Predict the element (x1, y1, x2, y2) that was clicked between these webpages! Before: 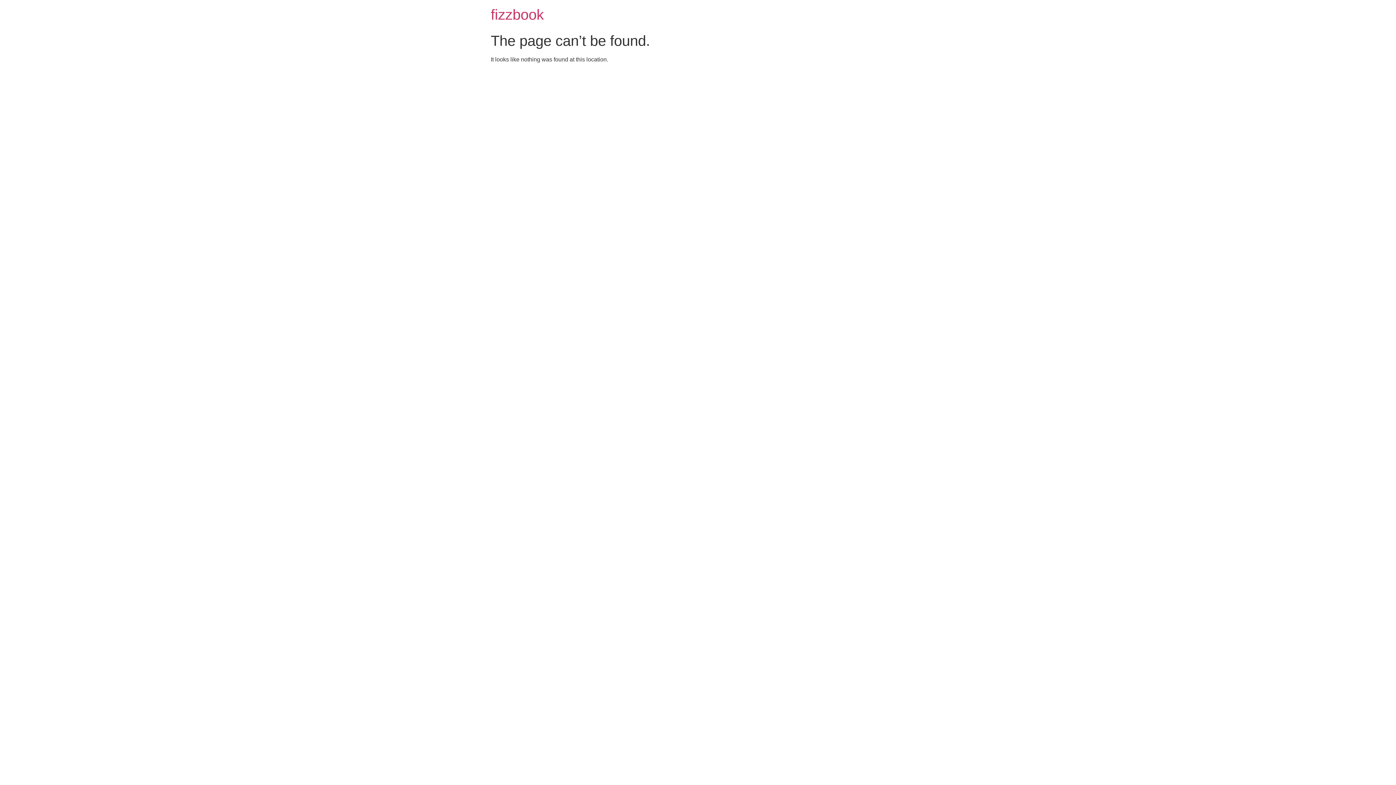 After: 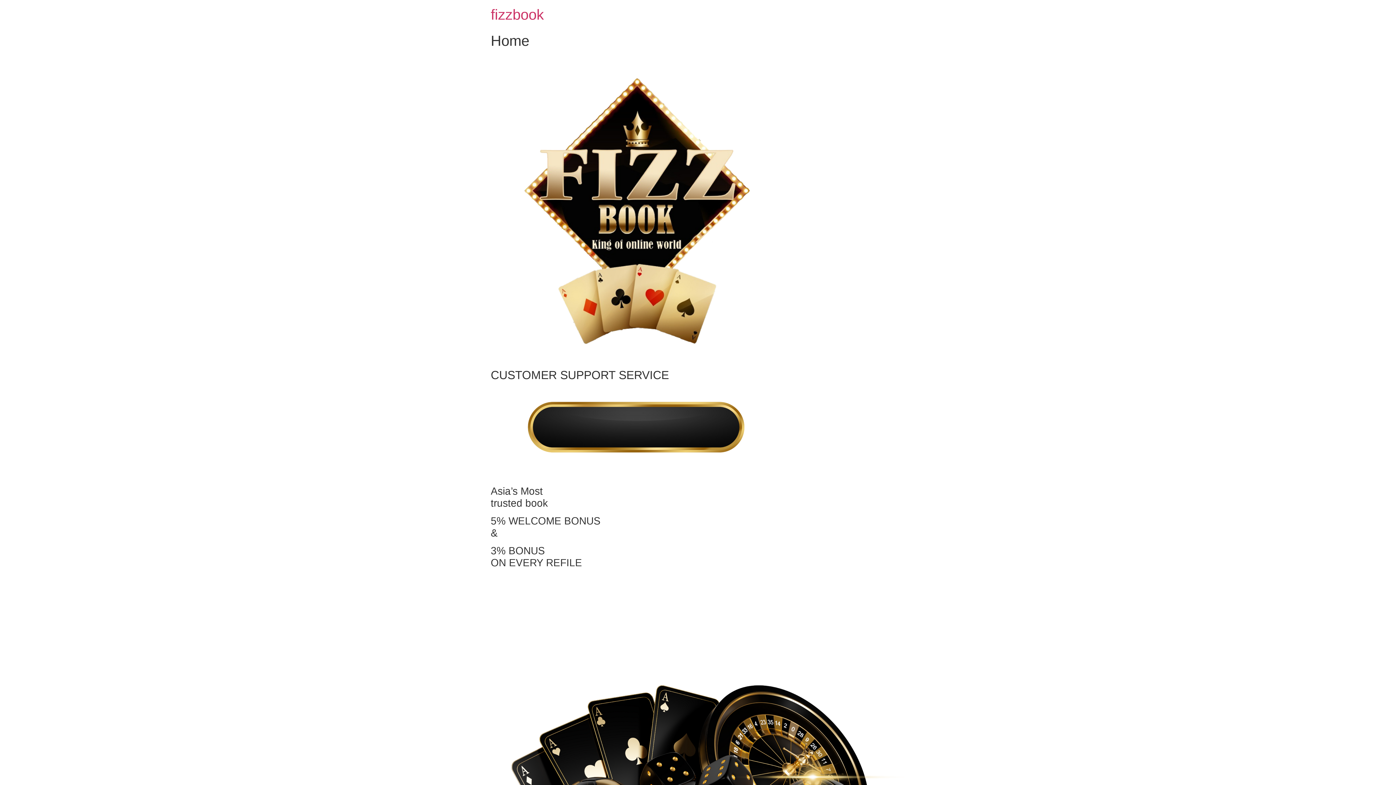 Action: bbox: (490, 6, 544, 22) label: fizzbook